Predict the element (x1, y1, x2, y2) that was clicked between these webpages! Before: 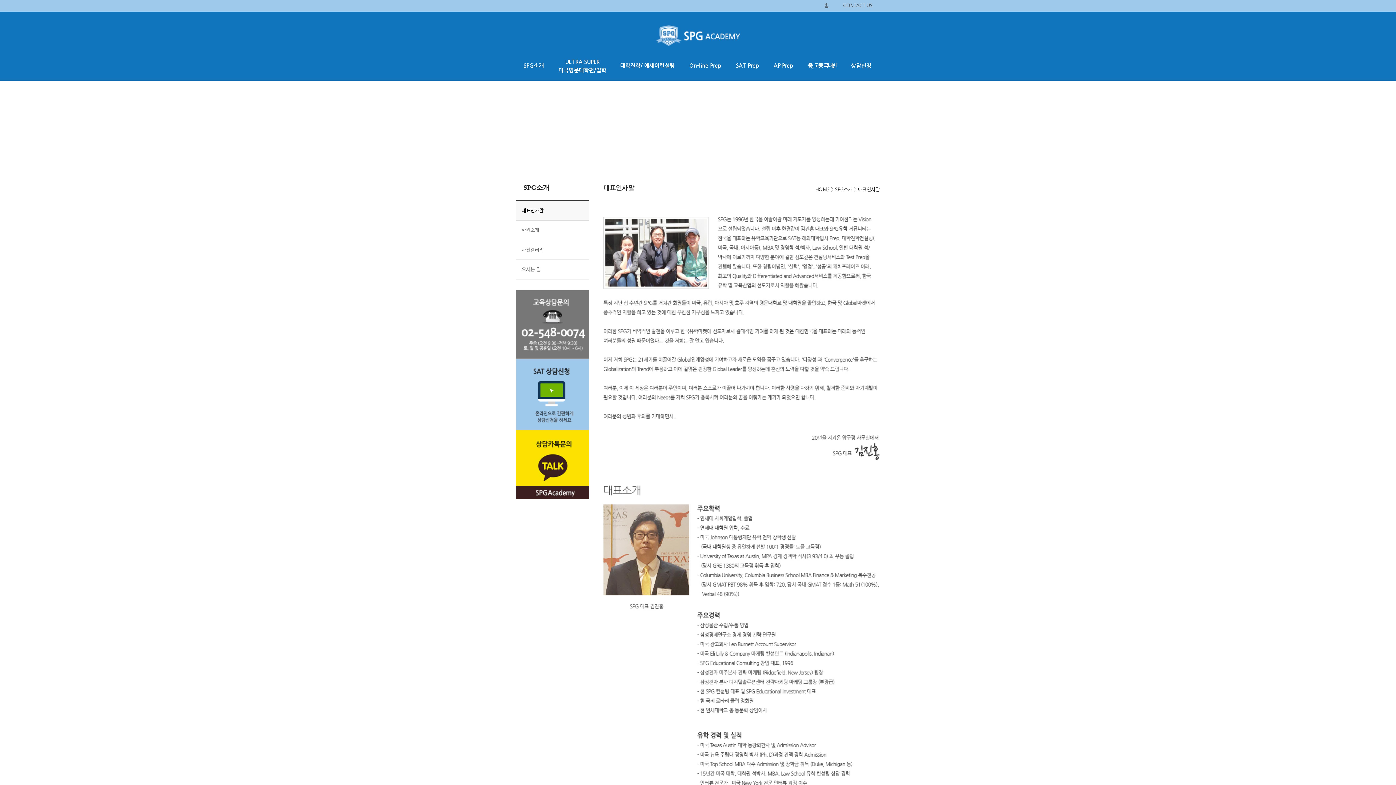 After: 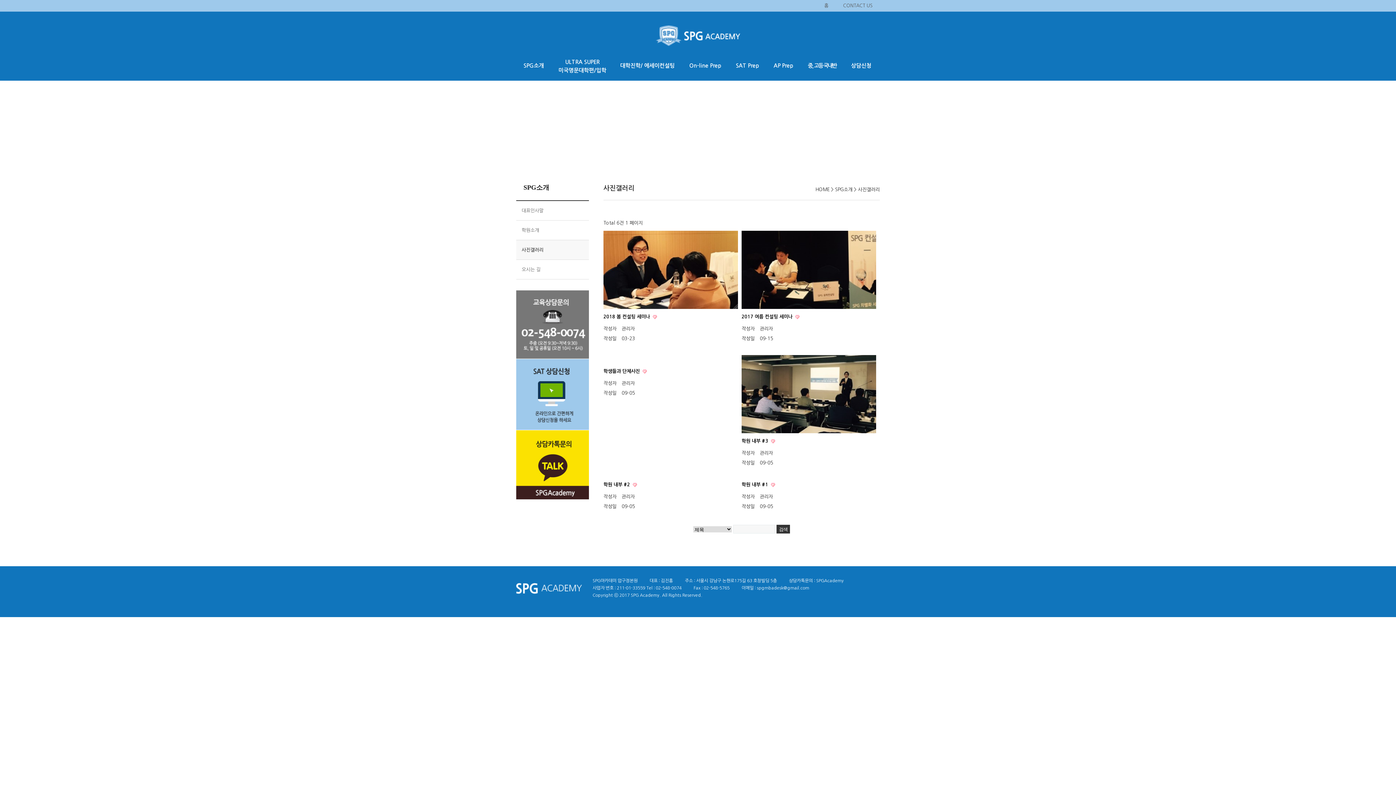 Action: bbox: (516, 240, 589, 260) label: 사진갤러리